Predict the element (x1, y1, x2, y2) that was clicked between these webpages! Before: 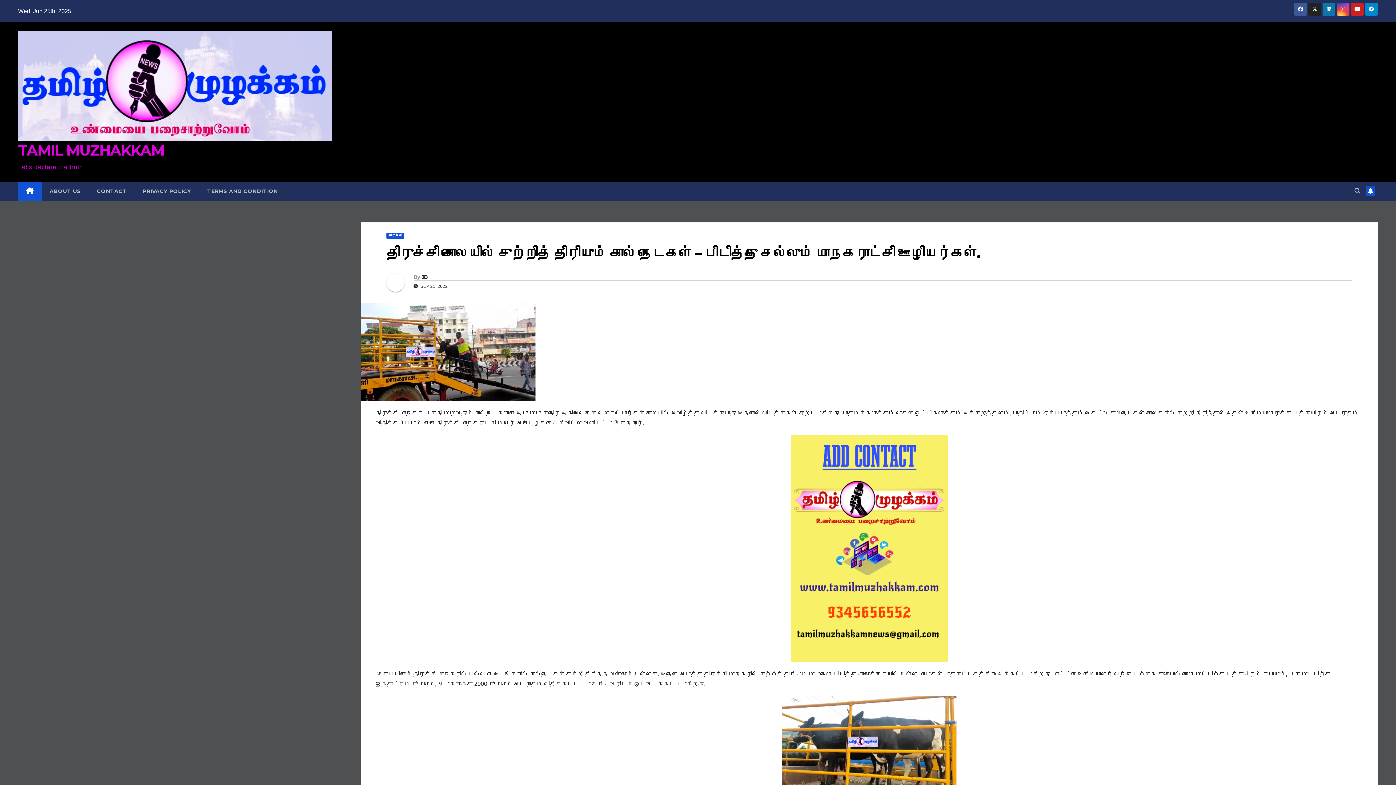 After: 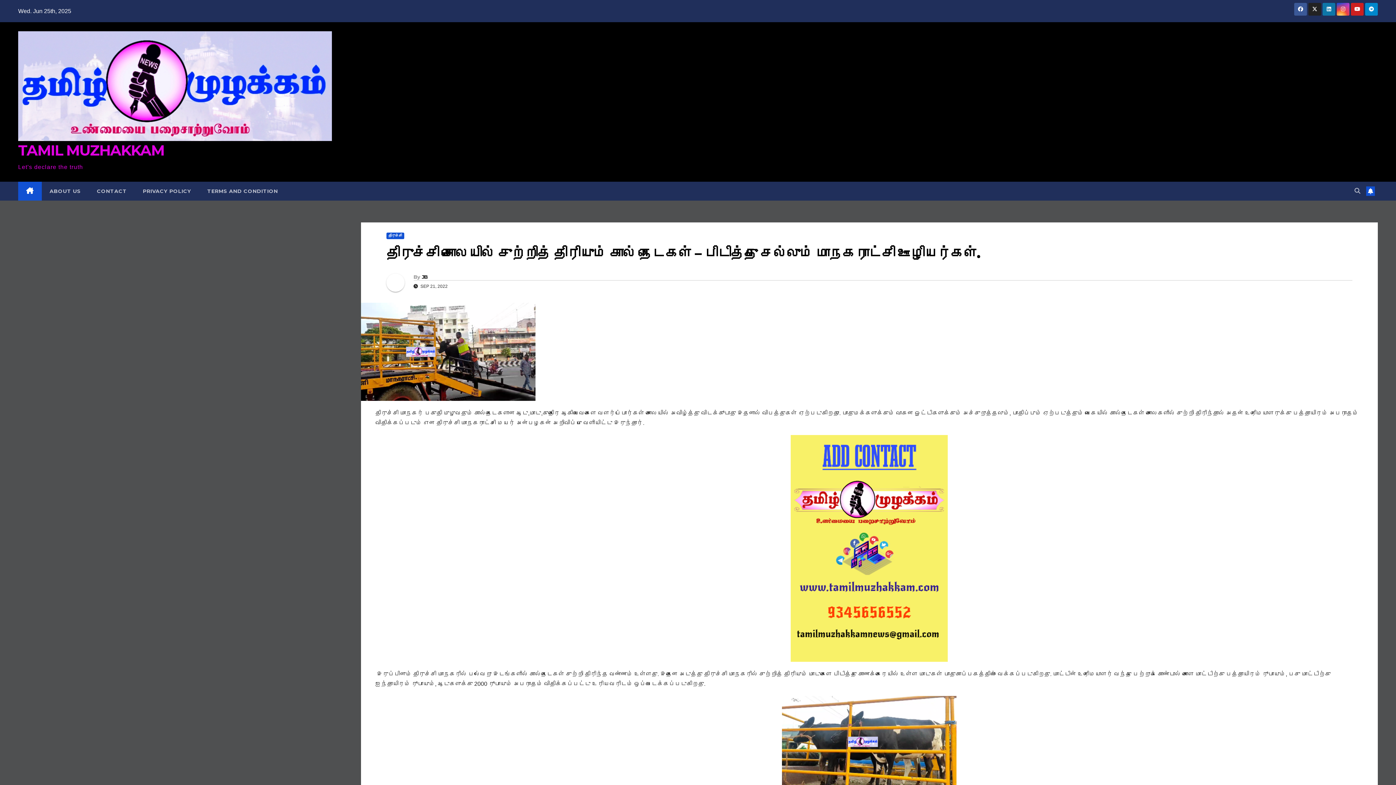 Action: label: திருச்சி சாலையில் சுற்றித் திரியும் கால் நடைகள் – பிடித்து செல்லும் மாநகராட்சி ஊழியர்கள். bbox: (386, 244, 980, 261)